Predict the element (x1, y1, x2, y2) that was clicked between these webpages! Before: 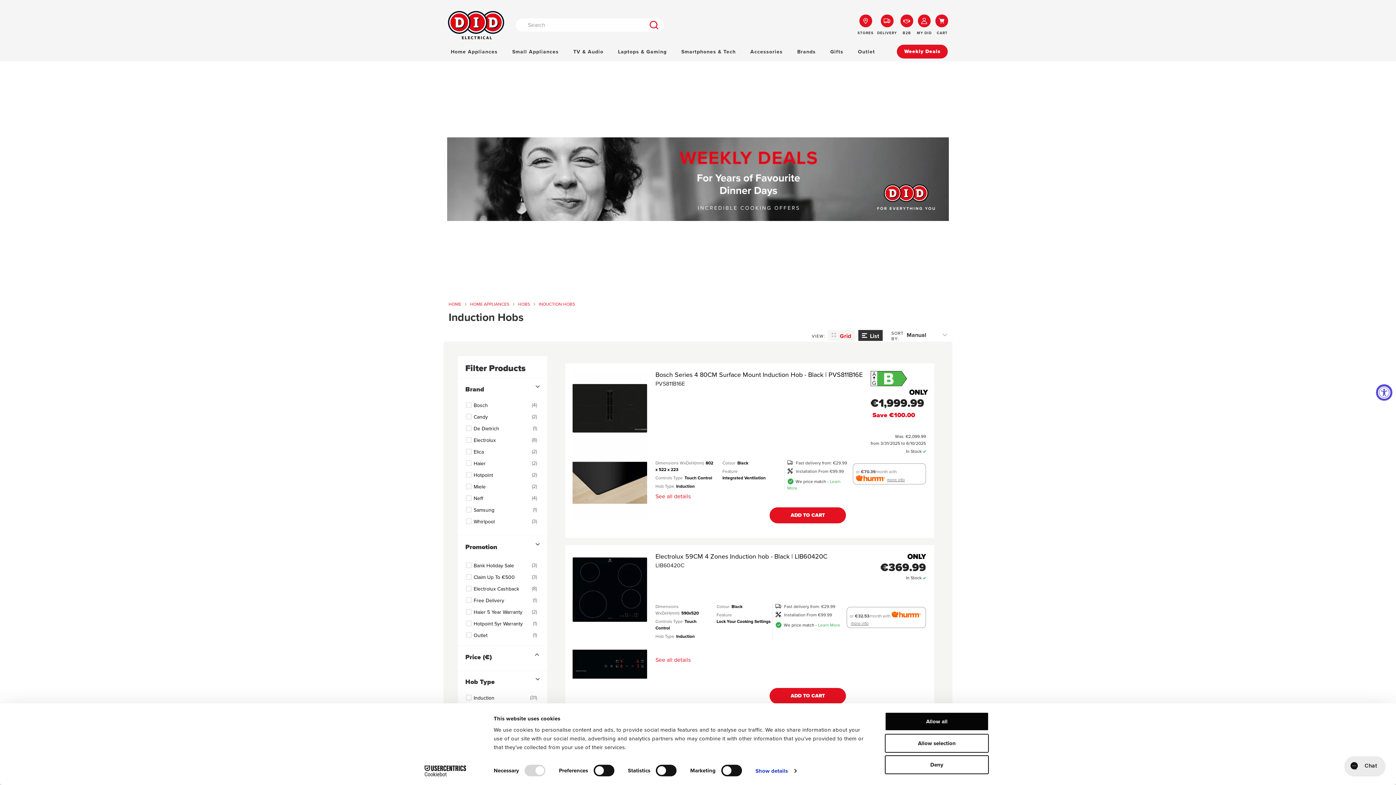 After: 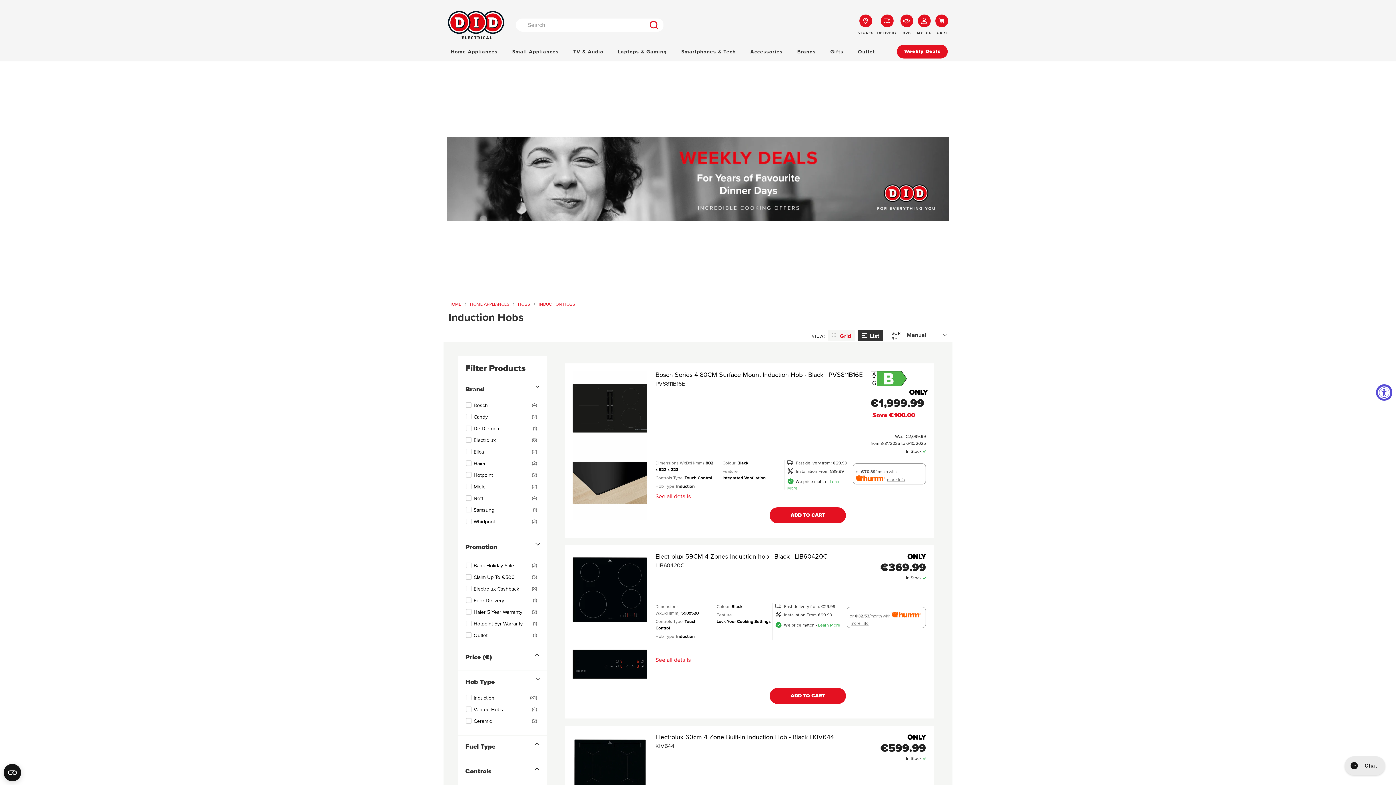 Action: bbox: (885, 712, 989, 731) label: Allow all